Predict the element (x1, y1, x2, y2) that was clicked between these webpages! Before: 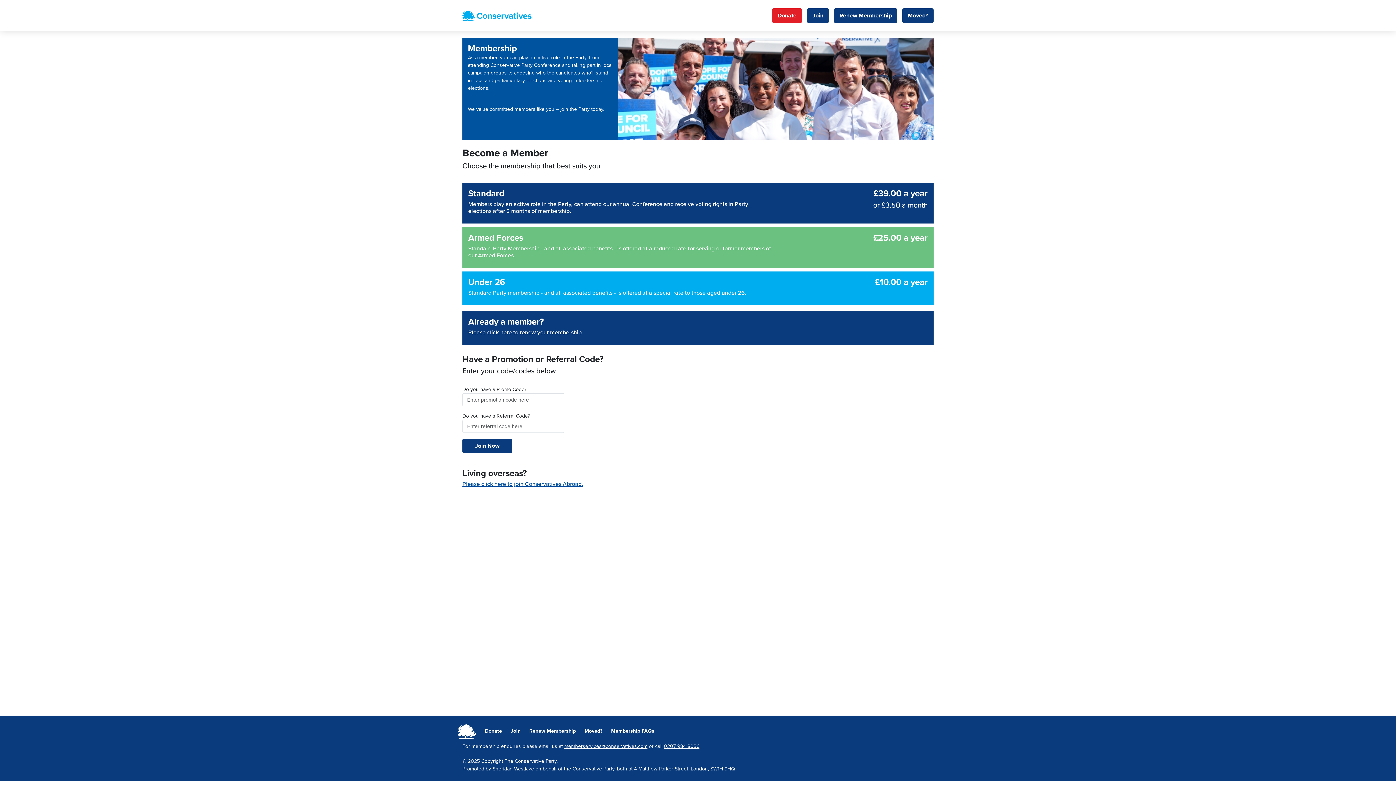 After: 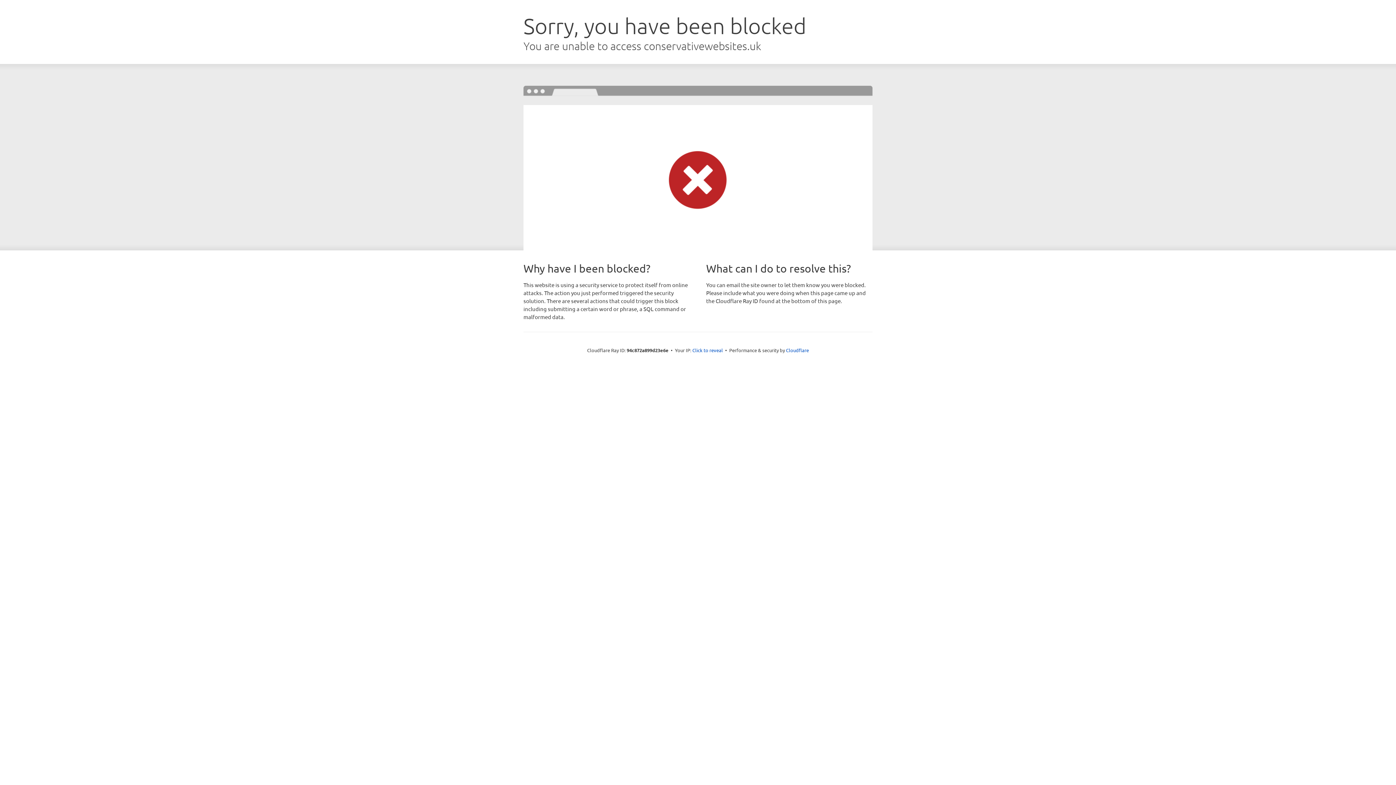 Action: bbox: (462, 11, 531, 18)